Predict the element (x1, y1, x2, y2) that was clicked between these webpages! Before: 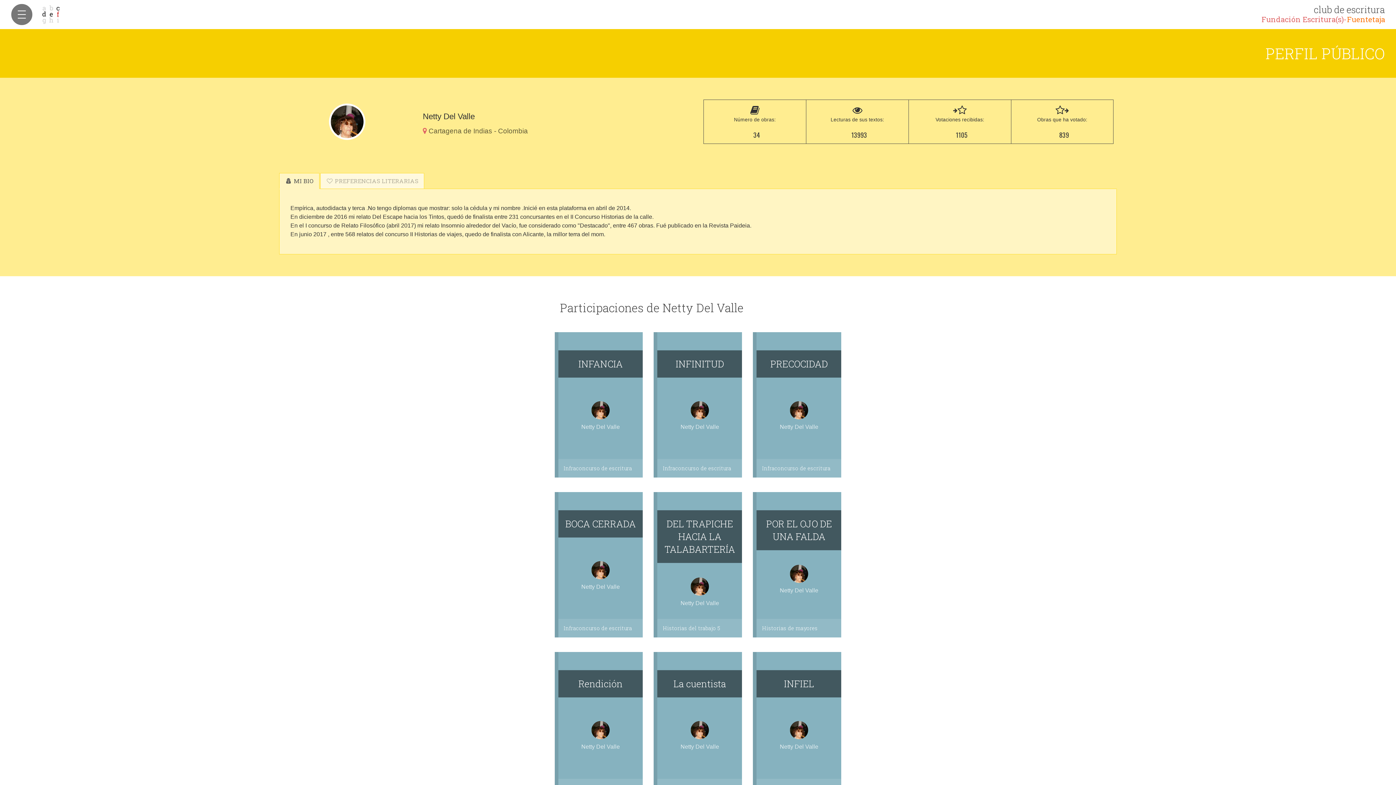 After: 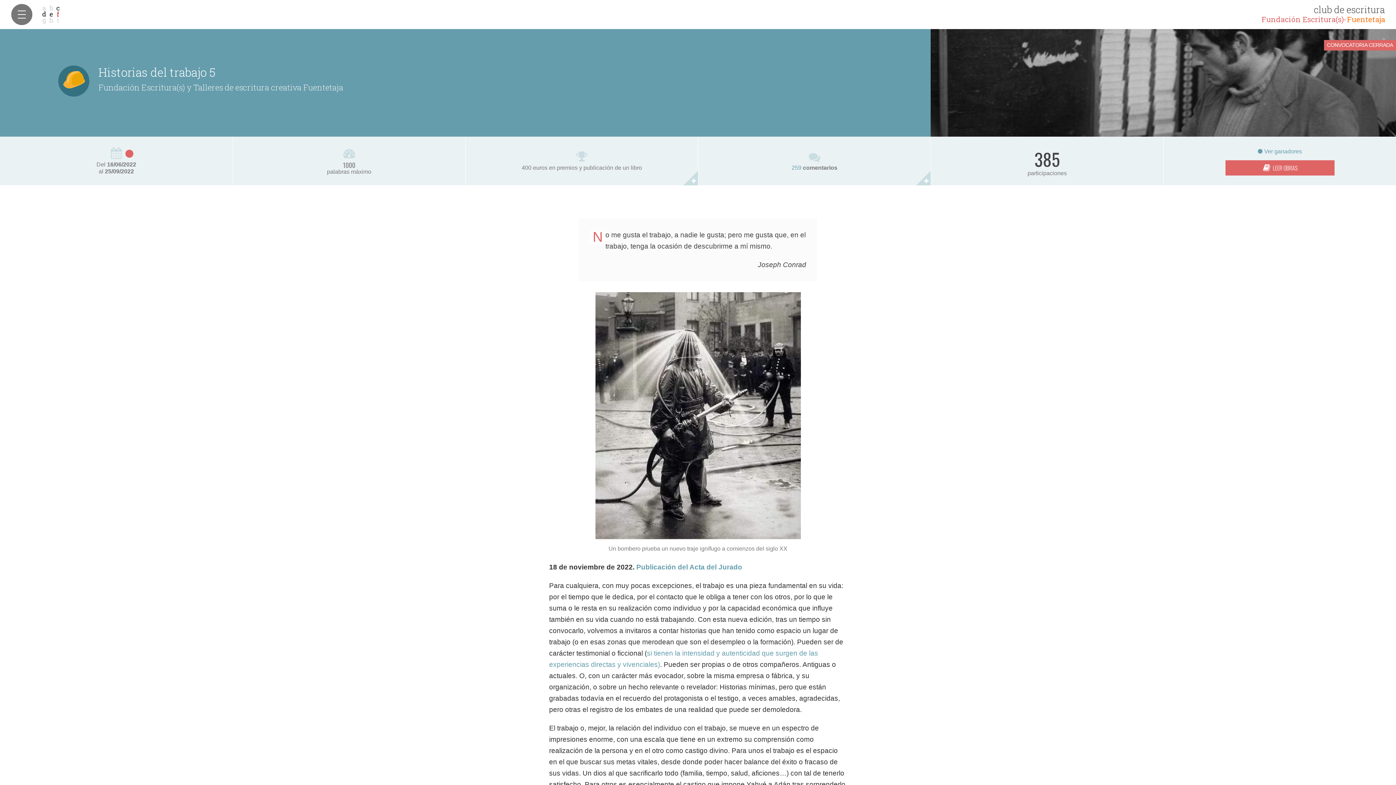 Action: bbox: (657, 619, 742, 637) label: Historias del trabajo 5